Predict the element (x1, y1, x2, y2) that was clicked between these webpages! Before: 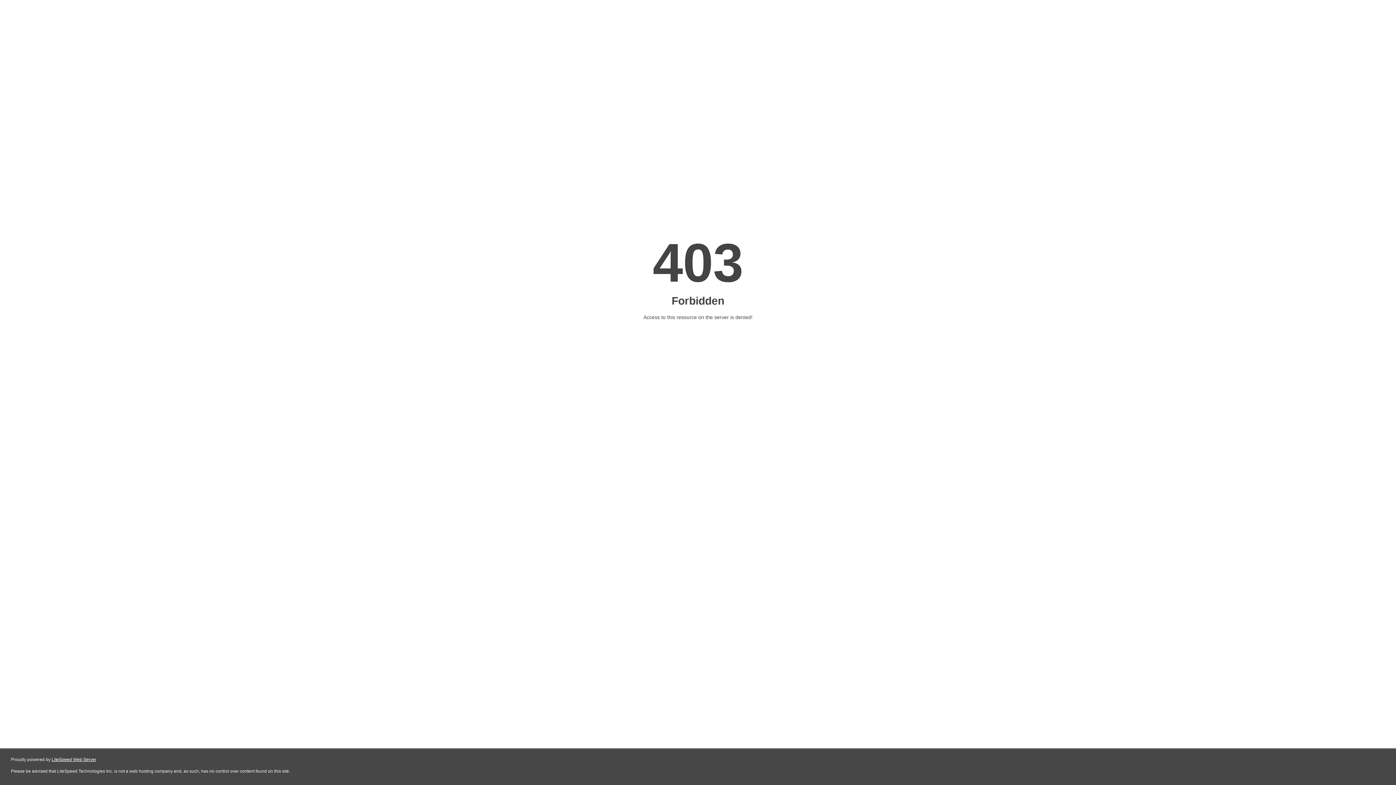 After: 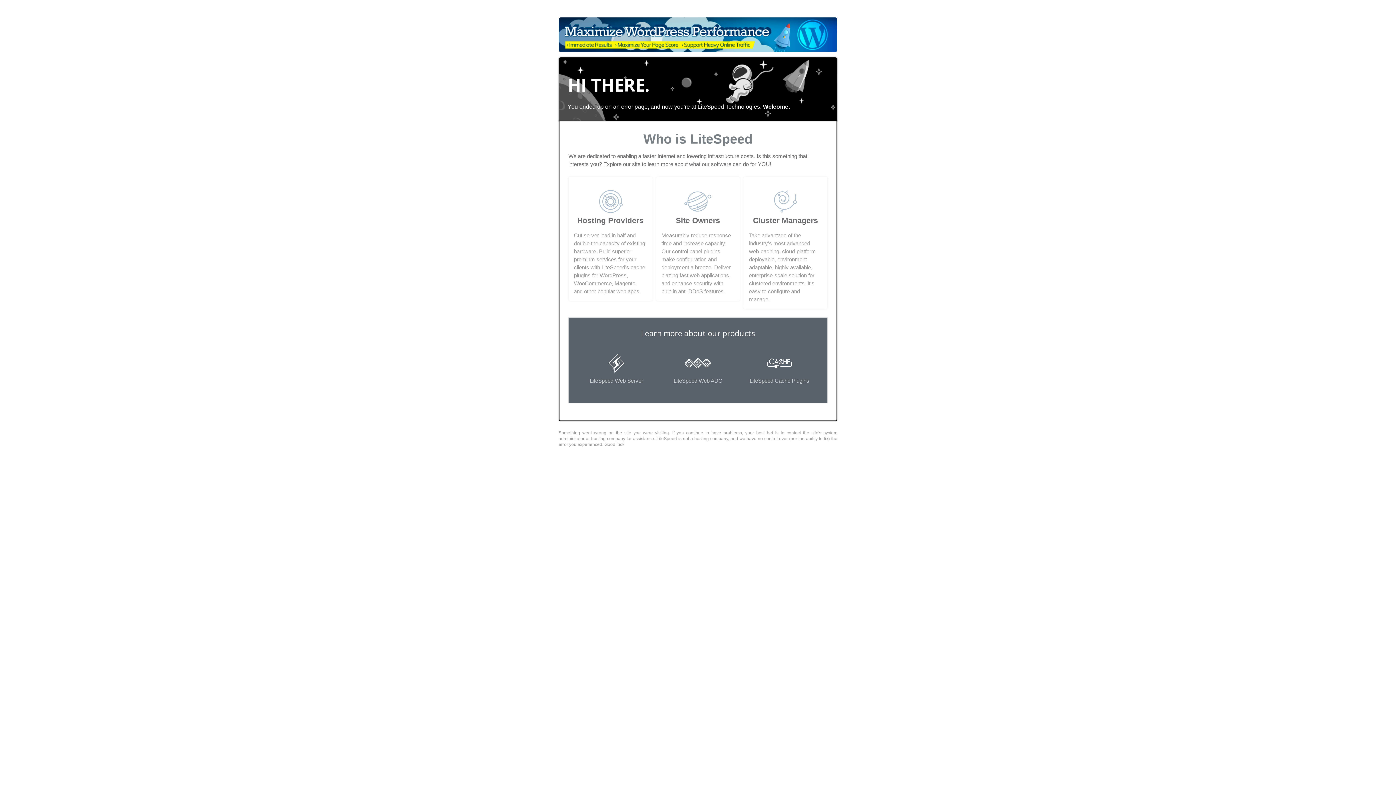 Action: label: LiteSpeed Web Server bbox: (51, 757, 96, 762)